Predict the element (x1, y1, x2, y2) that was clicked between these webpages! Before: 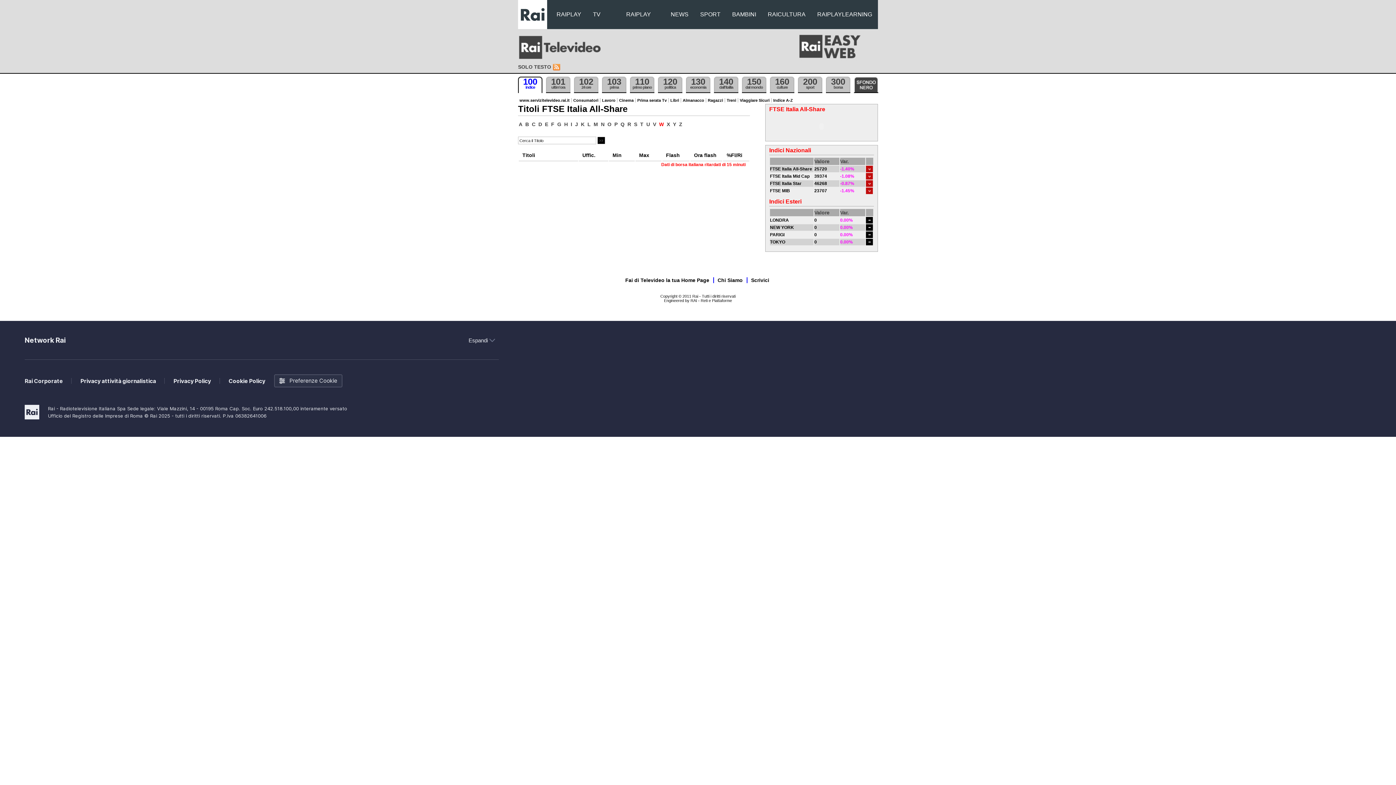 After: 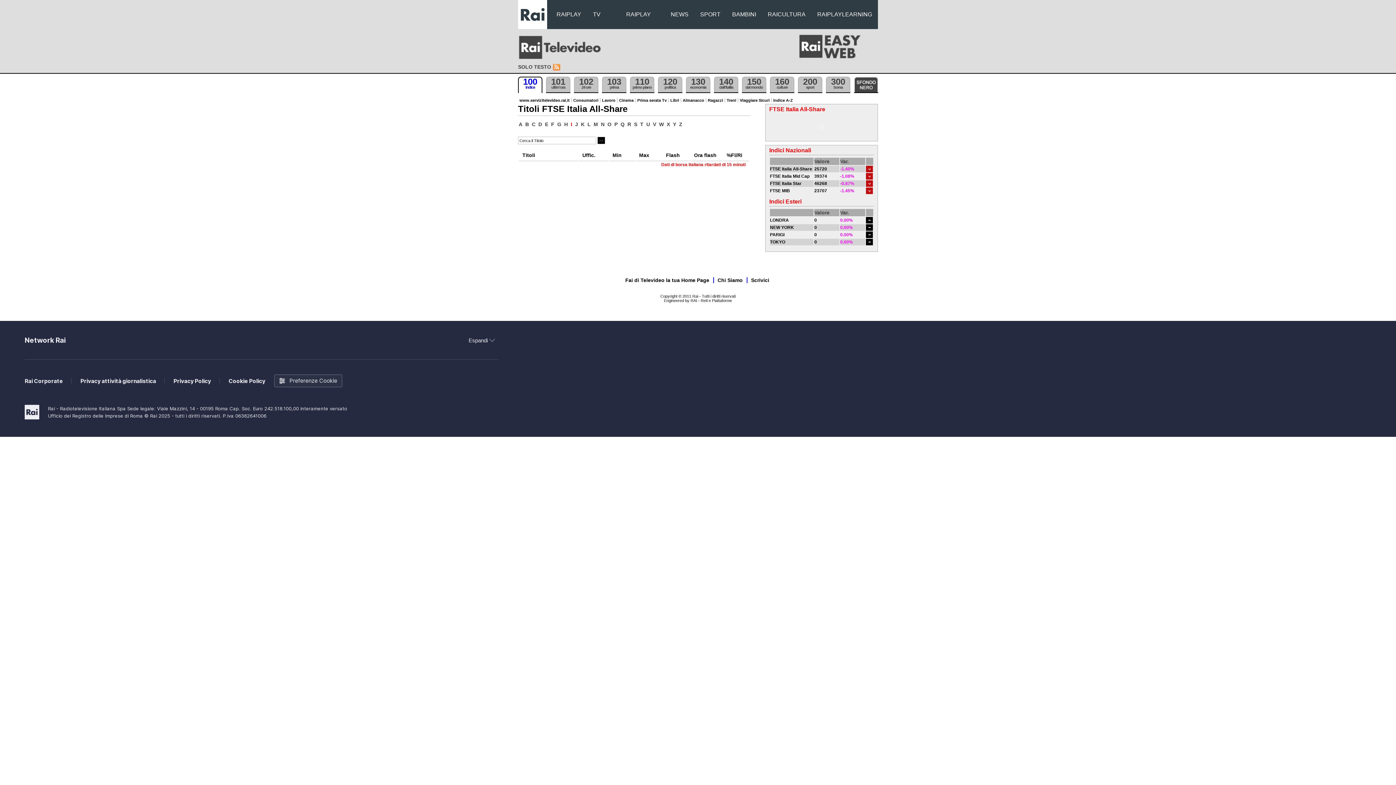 Action: label: I bbox: (570, 121, 573, 127)